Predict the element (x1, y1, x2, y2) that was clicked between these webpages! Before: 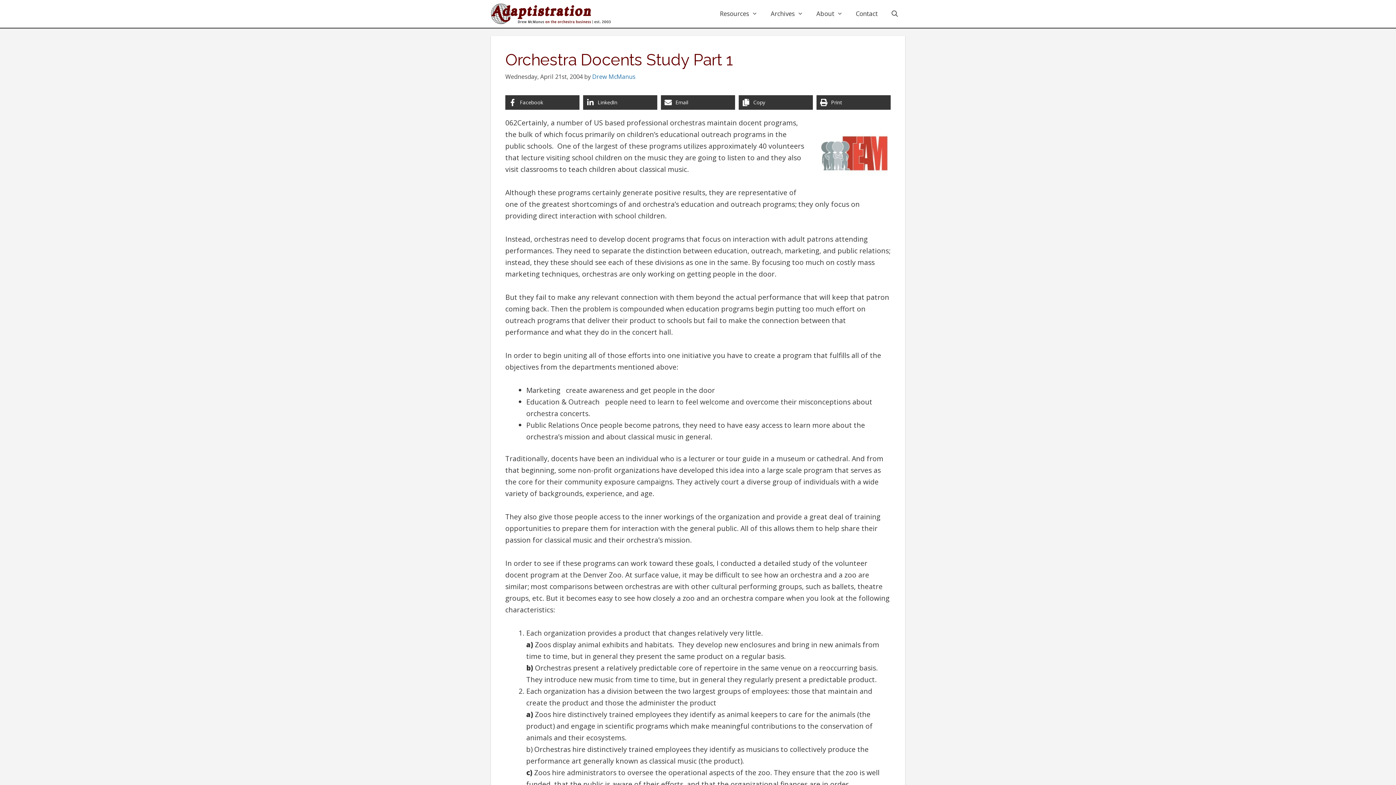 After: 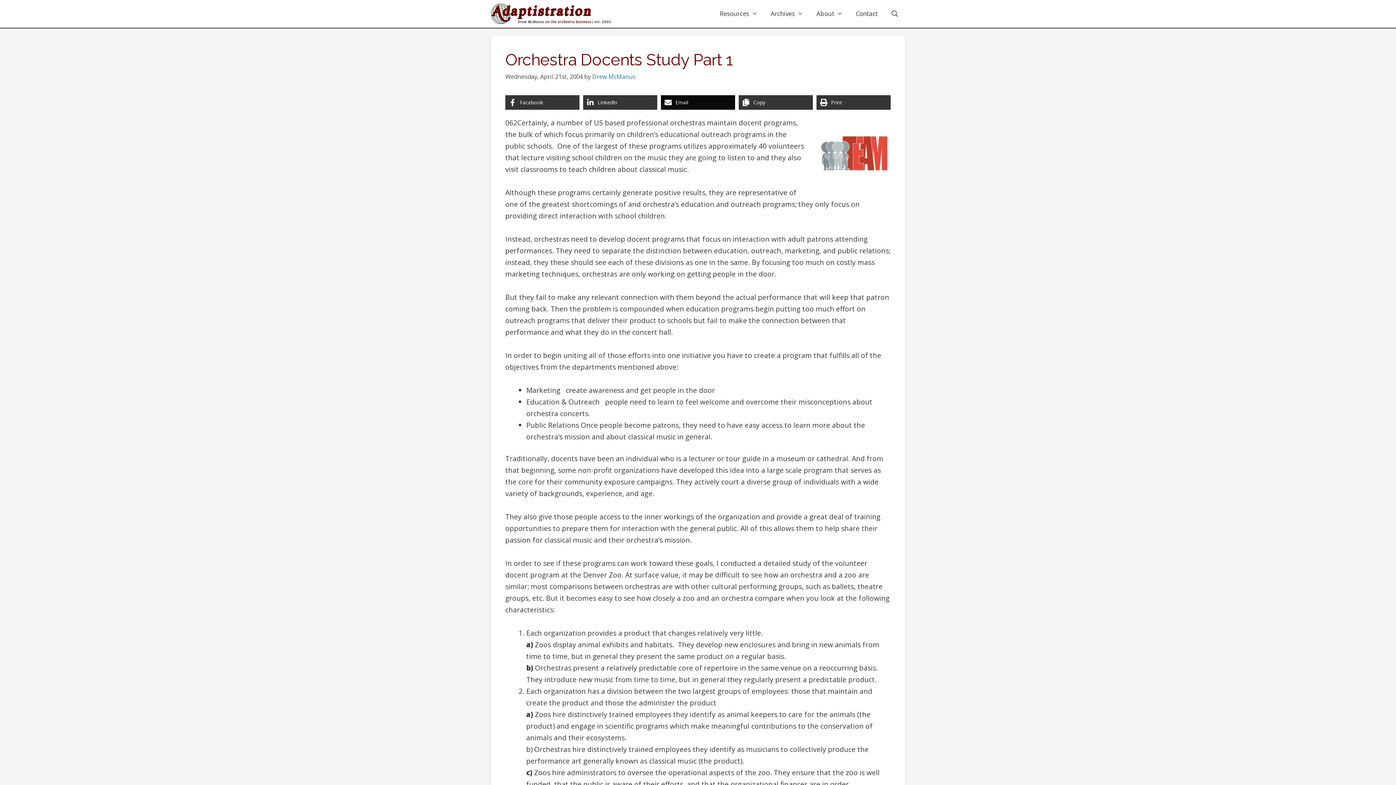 Action: label: Share via Email bbox: (661, 95, 735, 109)